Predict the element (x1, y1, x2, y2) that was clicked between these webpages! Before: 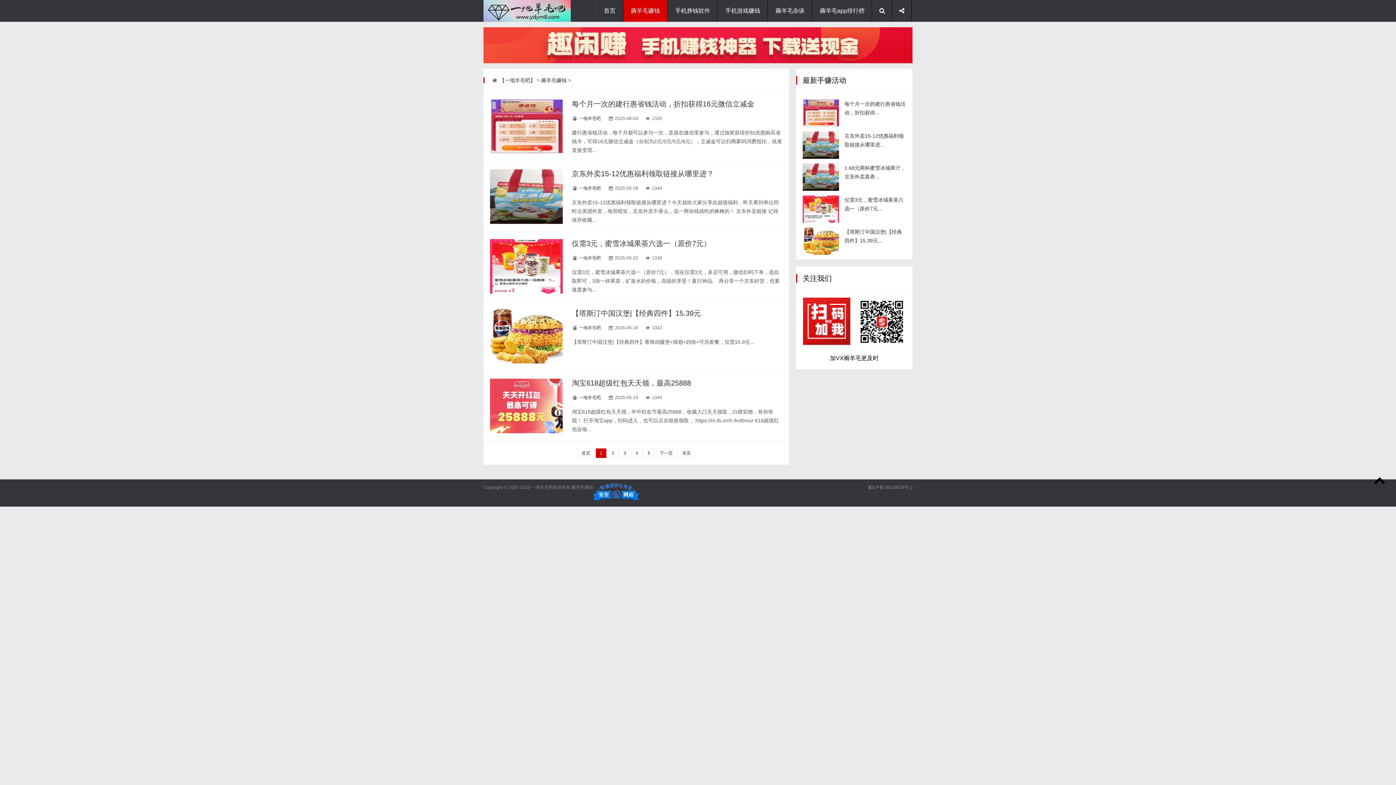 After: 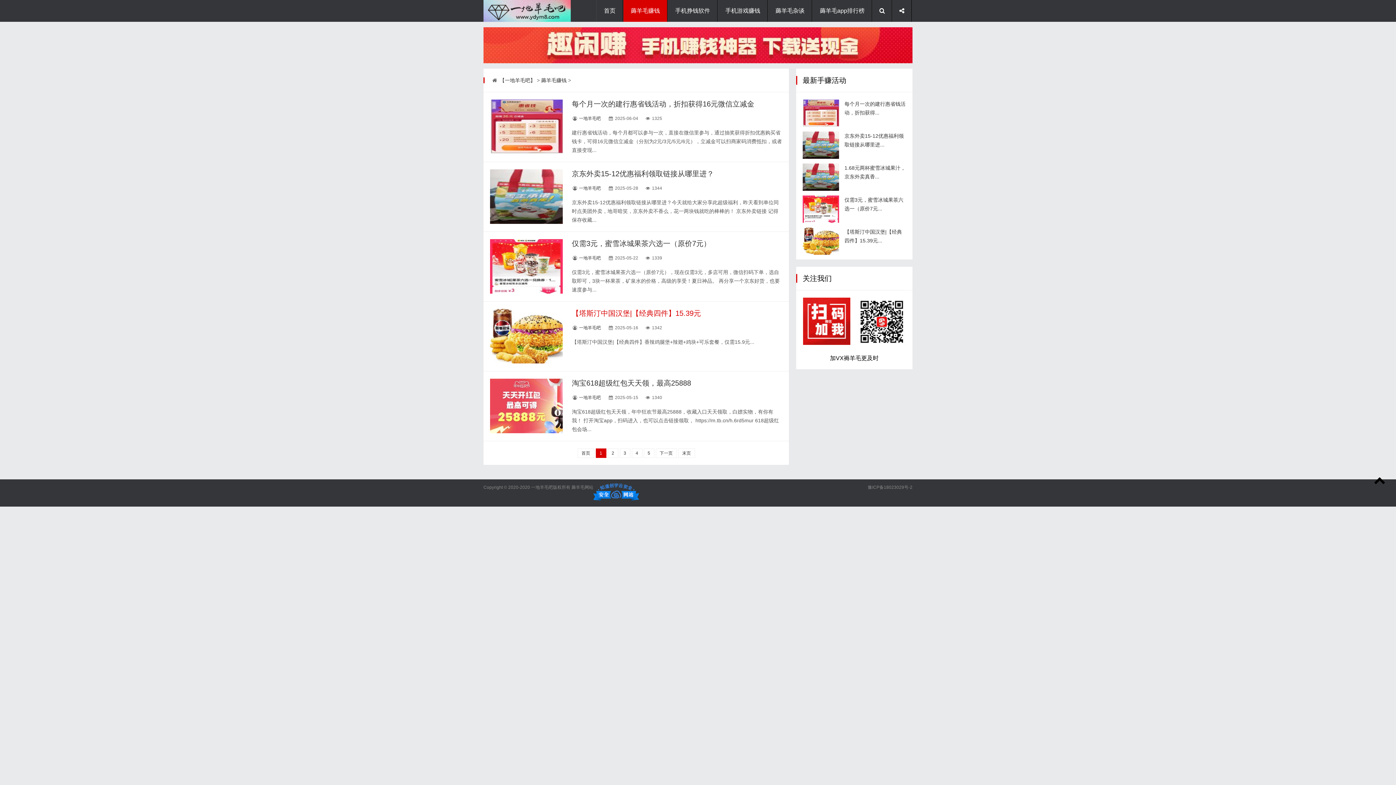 Action: label: 【塔斯汀中国汉堡|【经典四件】15.39元 bbox: (572, 309, 701, 317)